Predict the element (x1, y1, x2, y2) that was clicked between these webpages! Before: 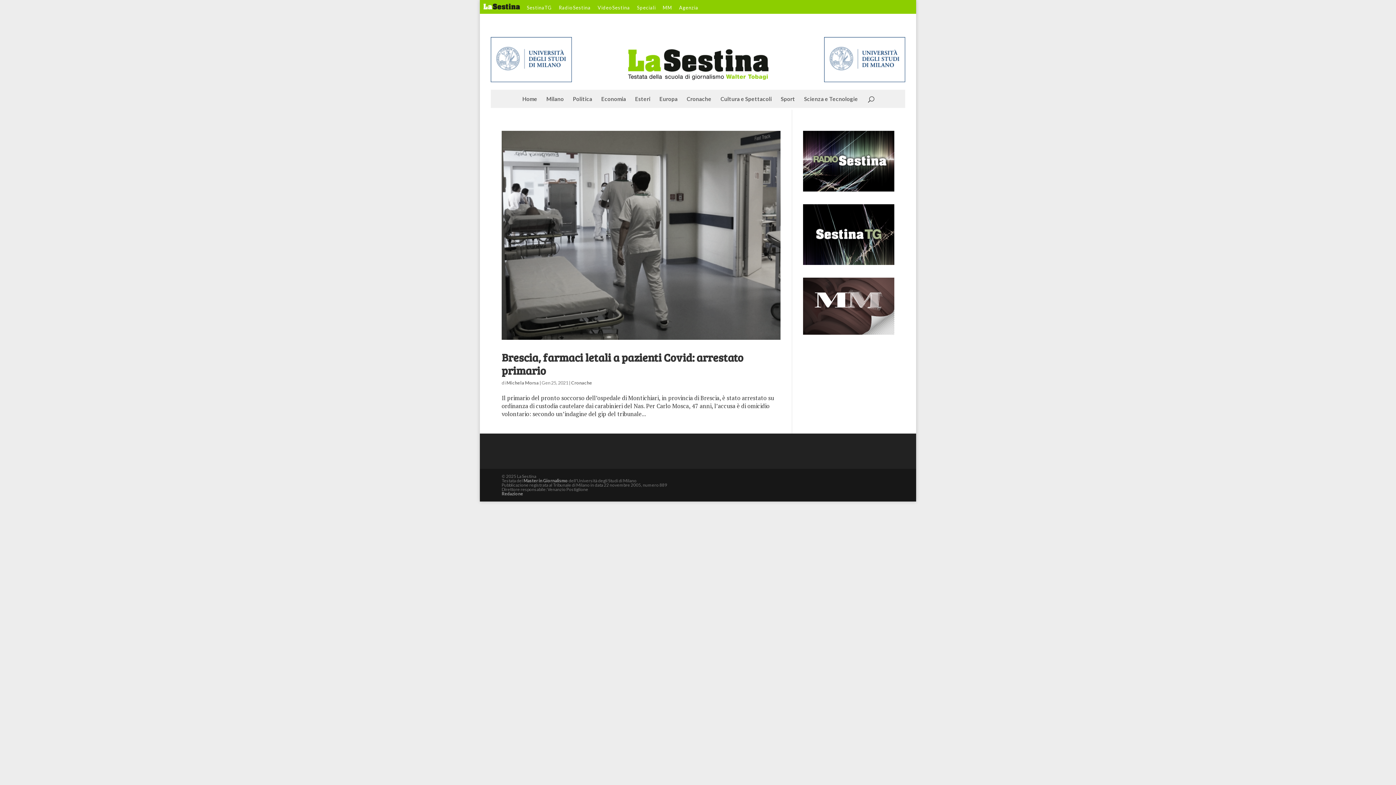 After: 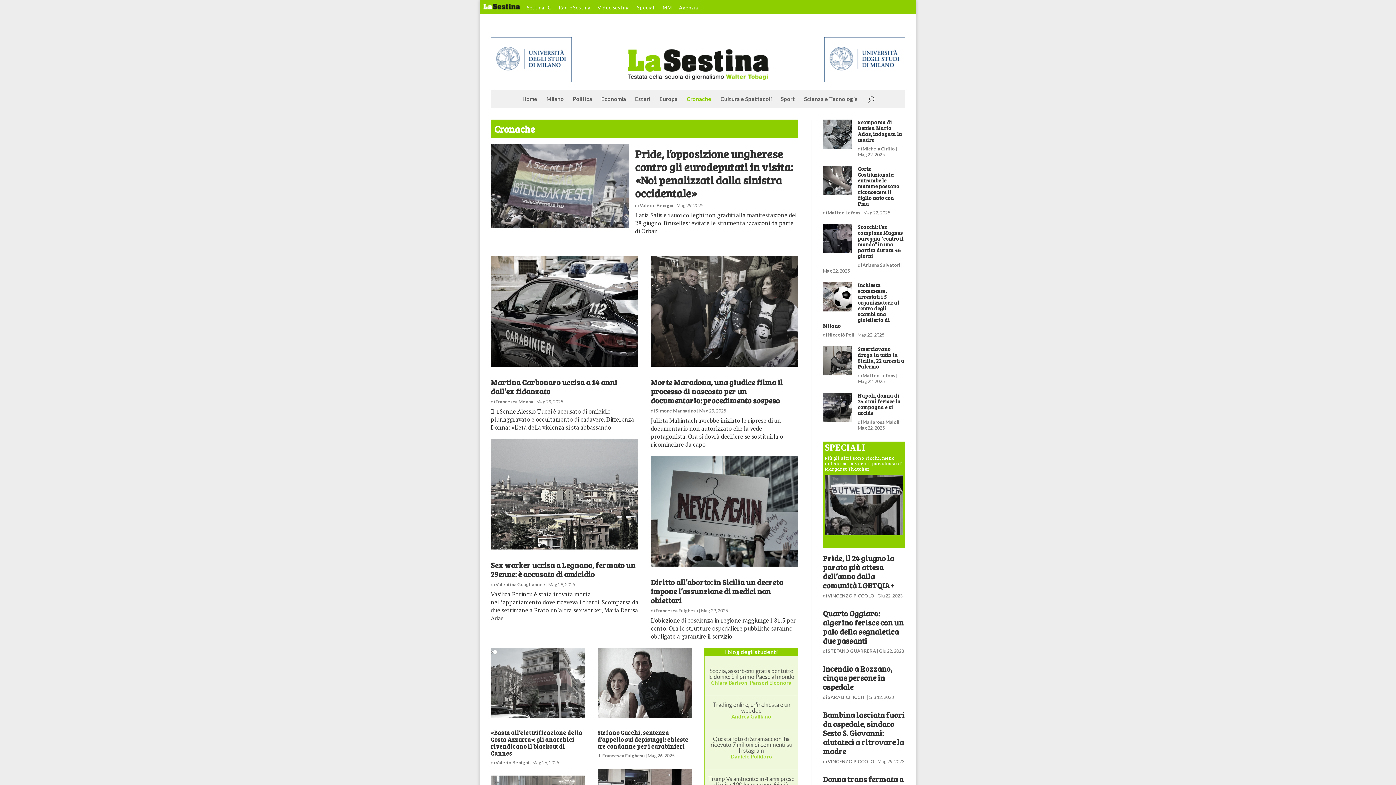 Action: bbox: (686, 96, 711, 111) label: Cronache